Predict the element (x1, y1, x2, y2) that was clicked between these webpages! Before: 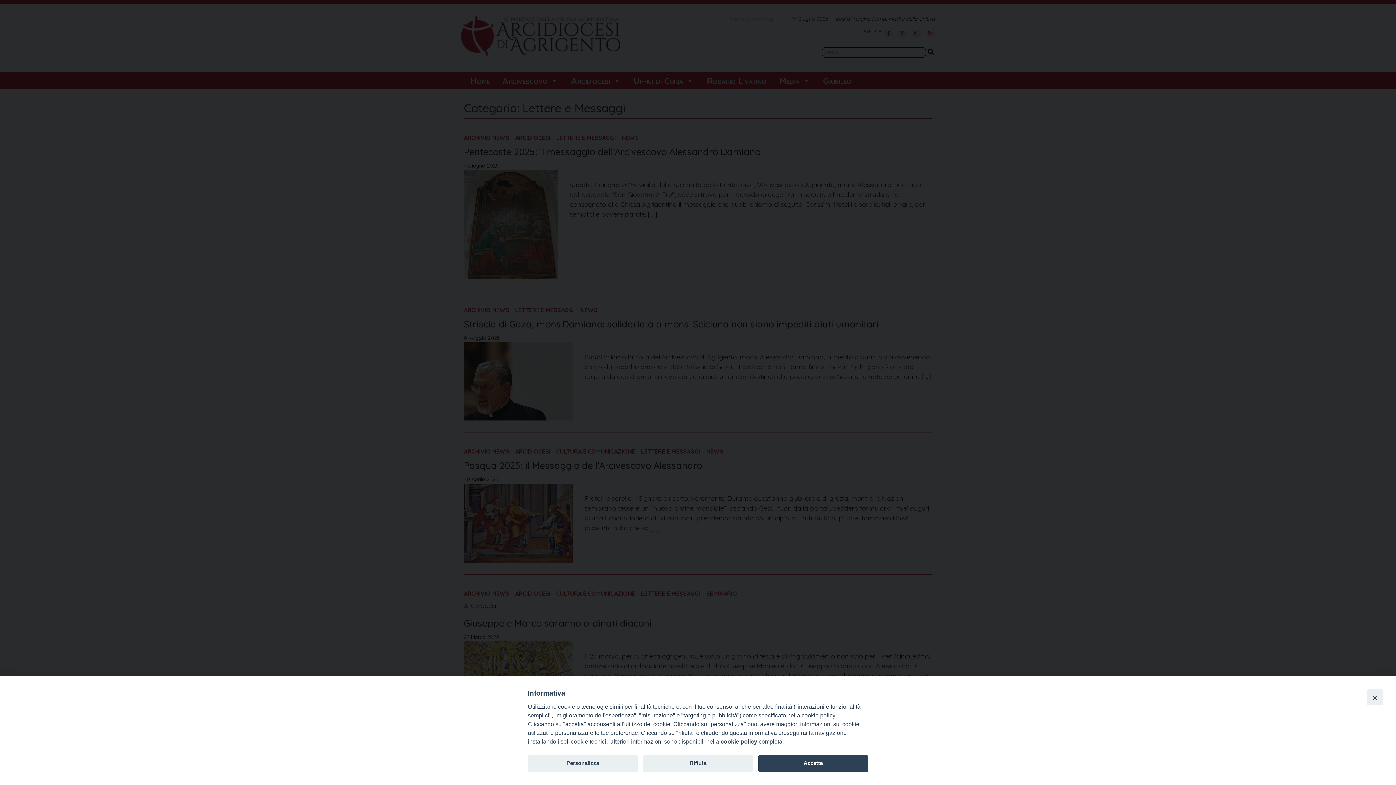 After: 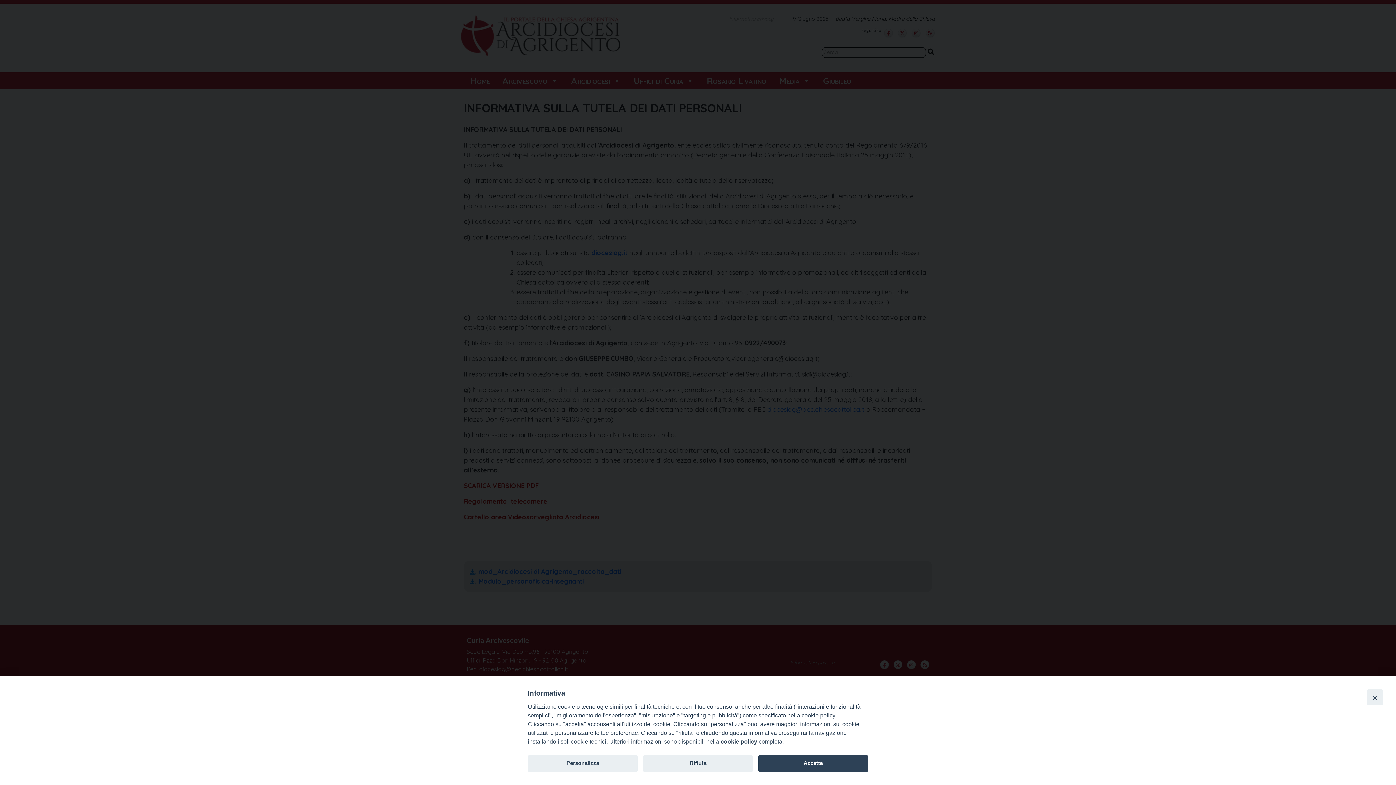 Action: label: cookie policy bbox: (720, 738, 757, 745)